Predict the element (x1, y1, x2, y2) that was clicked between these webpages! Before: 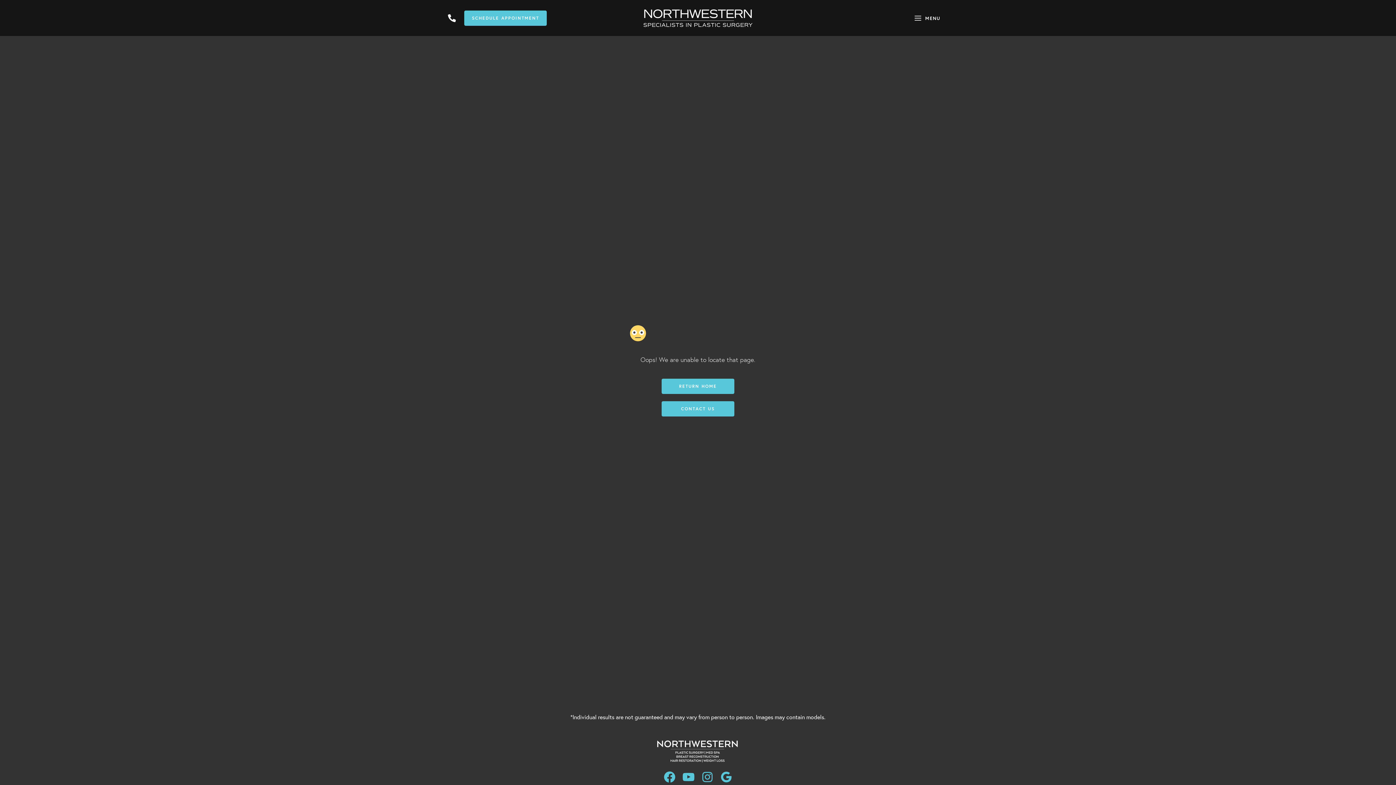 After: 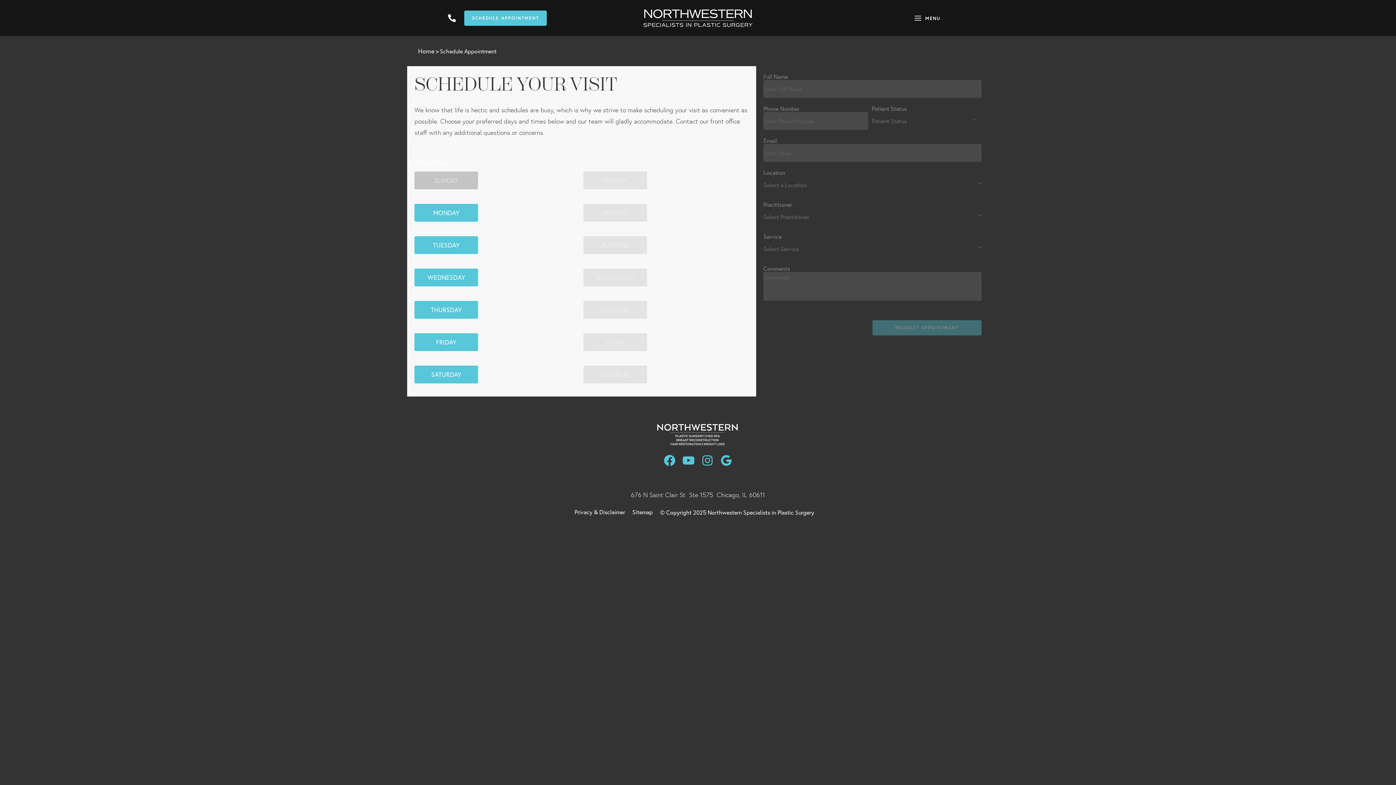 Action: bbox: (464, 10, 546, 25) label: SCHEDULE APPOINTMENT